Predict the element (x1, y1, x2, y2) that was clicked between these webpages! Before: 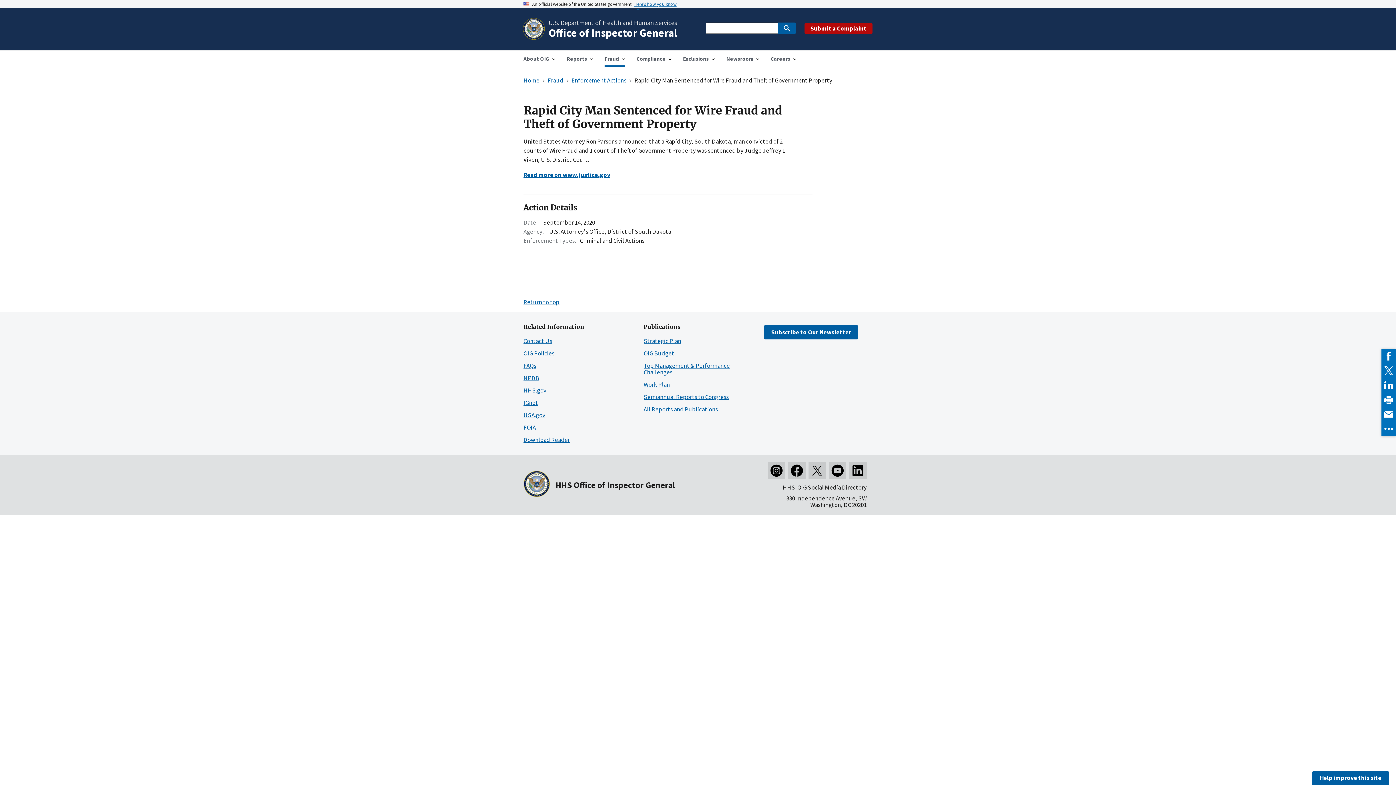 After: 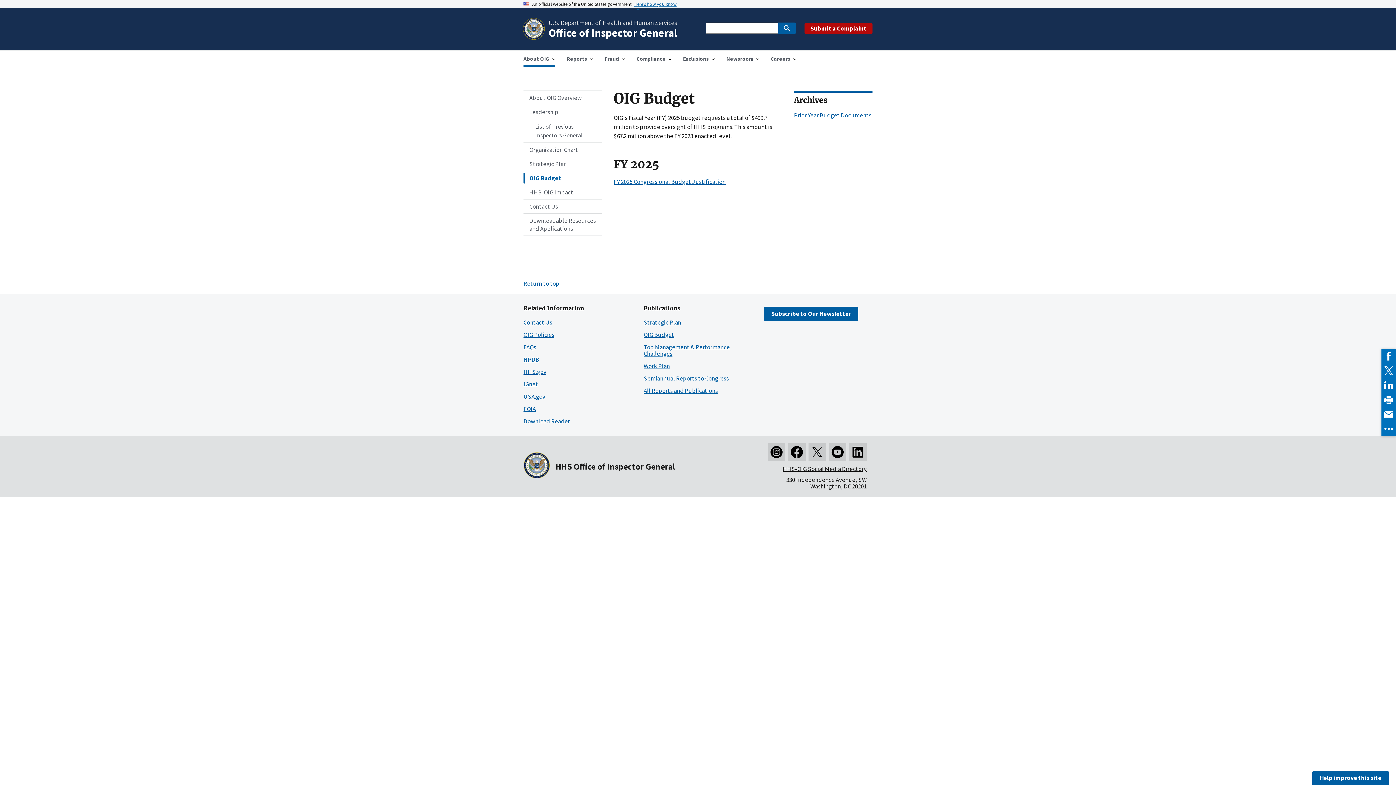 Action: bbox: (643, 349, 674, 357) label: OIG Budget